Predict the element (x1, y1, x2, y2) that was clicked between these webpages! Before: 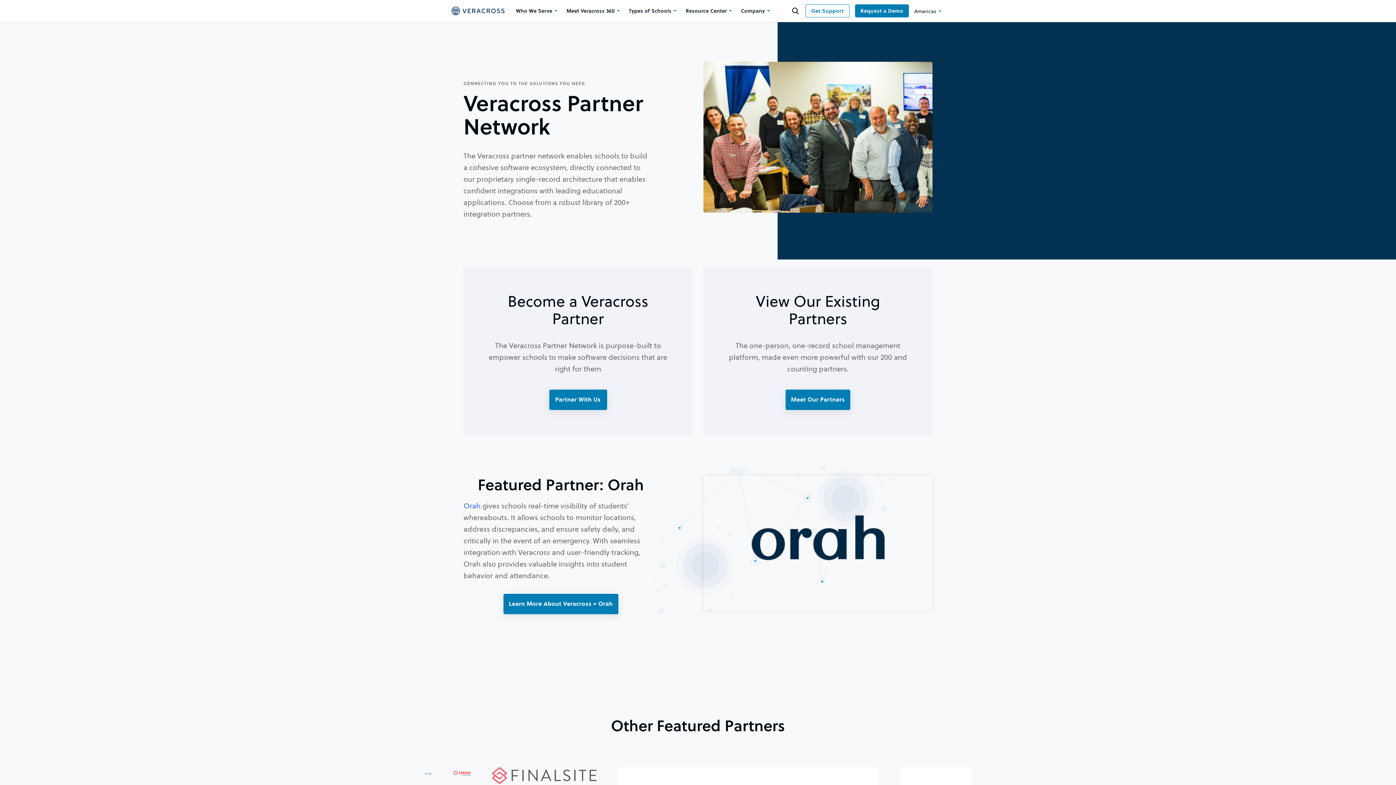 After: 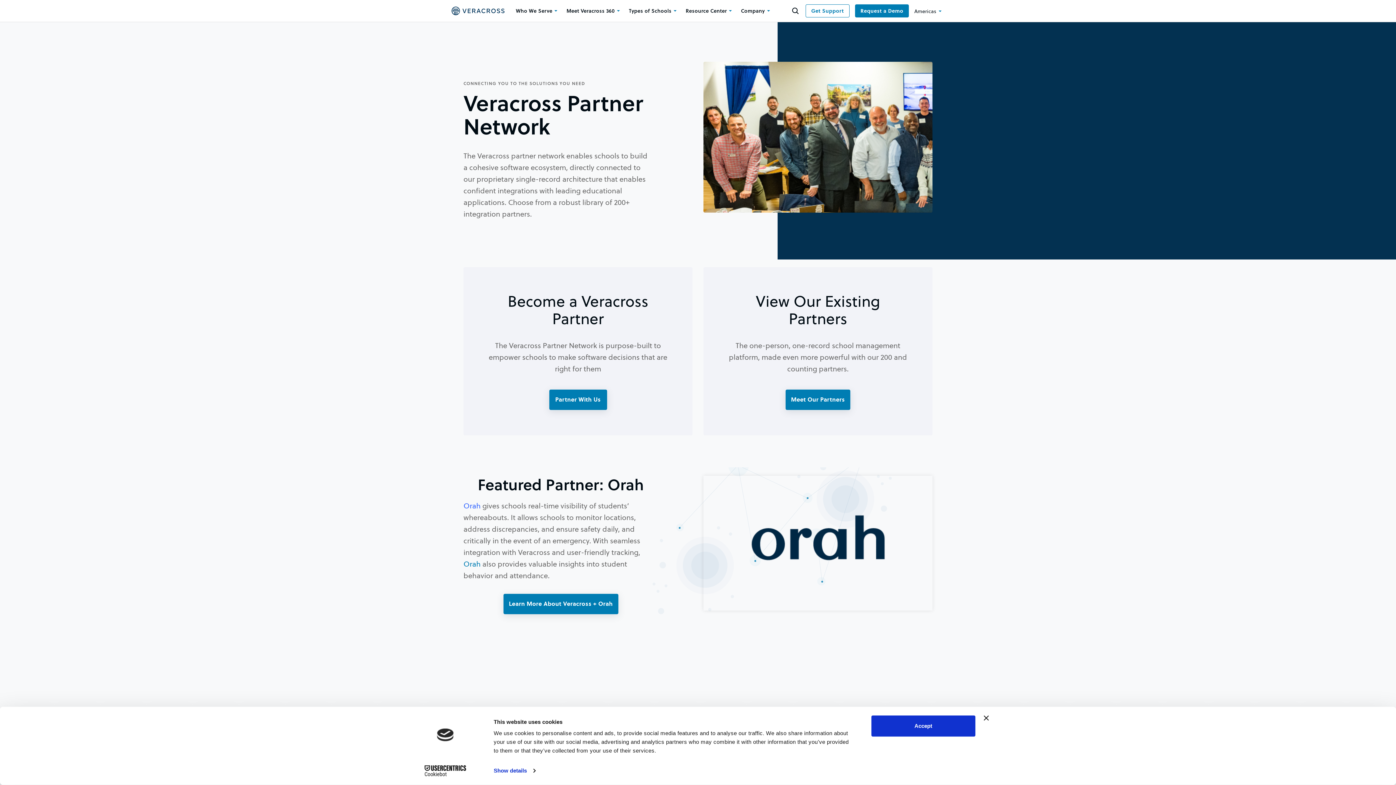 Action: label: Orah bbox: (463, 558, 480, 569)